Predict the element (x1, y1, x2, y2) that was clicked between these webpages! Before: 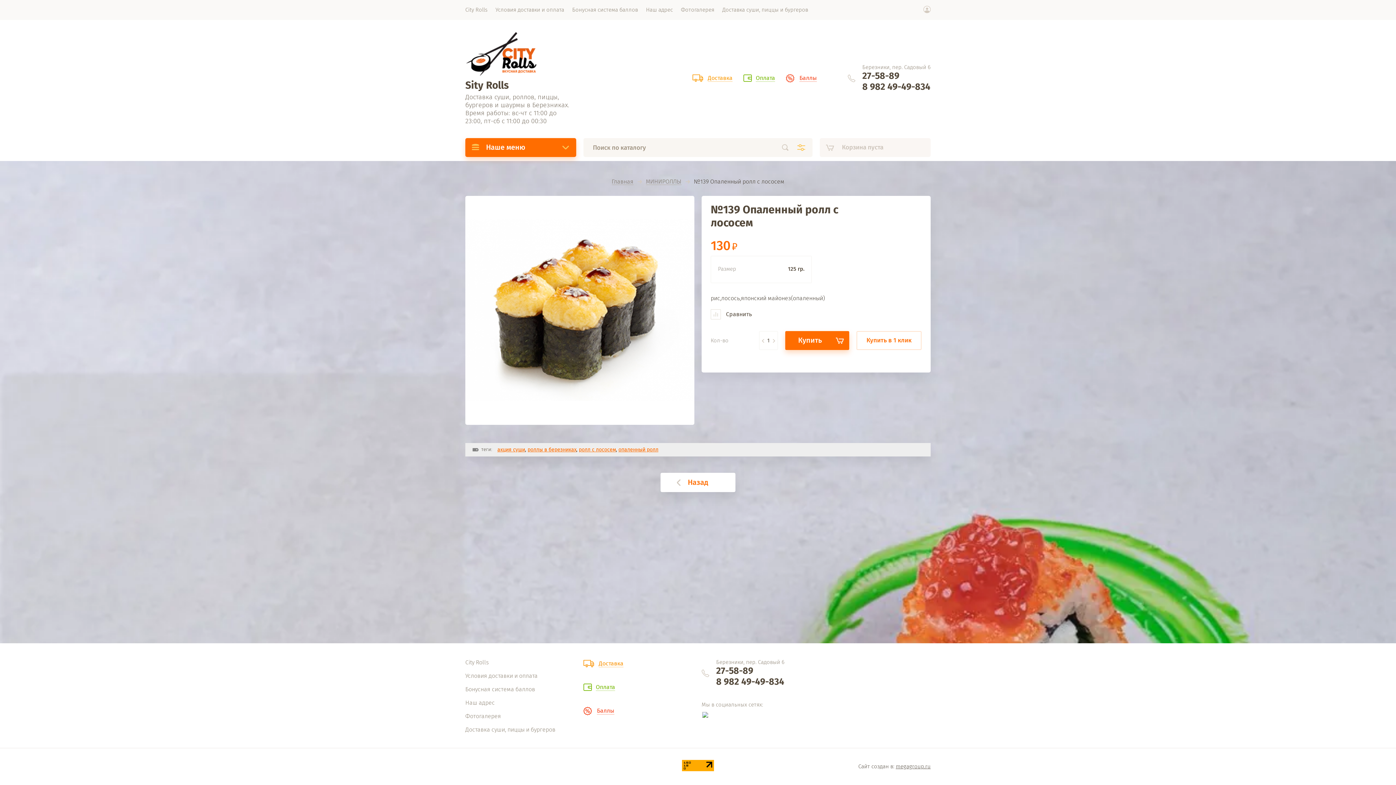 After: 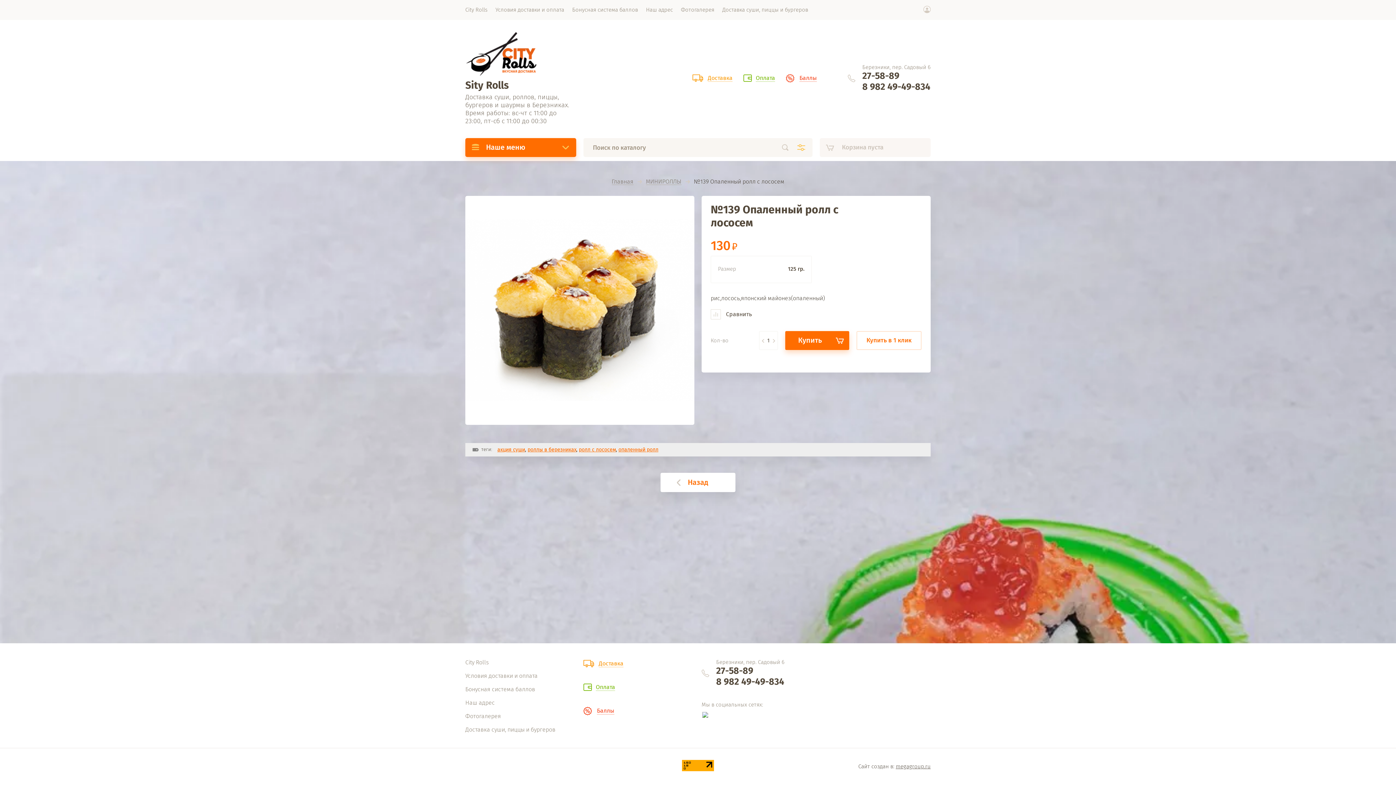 Action: bbox: (862, 70, 899, 81) label: 27-58-89